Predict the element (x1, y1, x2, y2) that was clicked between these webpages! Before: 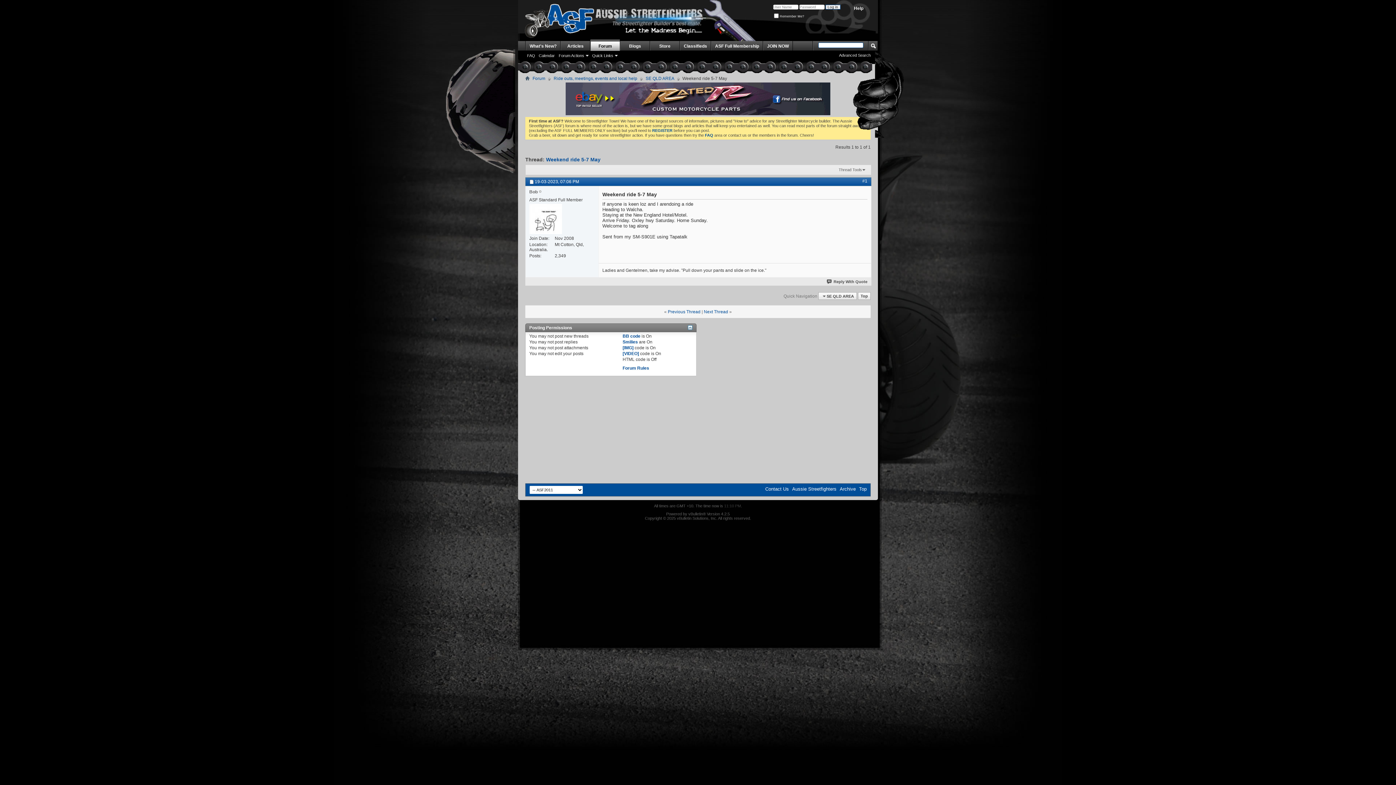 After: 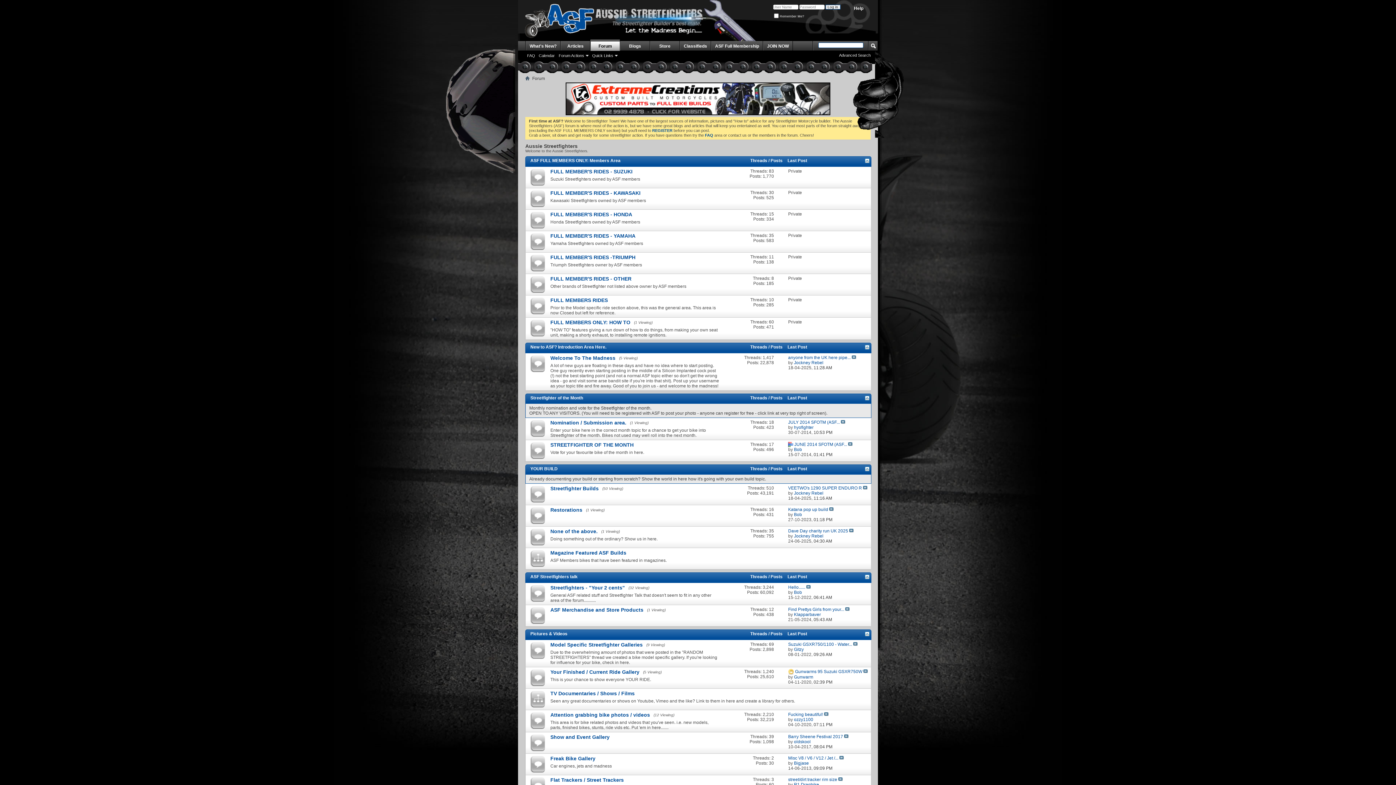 Action: label: Forum bbox: (590, 39, 620, 50)